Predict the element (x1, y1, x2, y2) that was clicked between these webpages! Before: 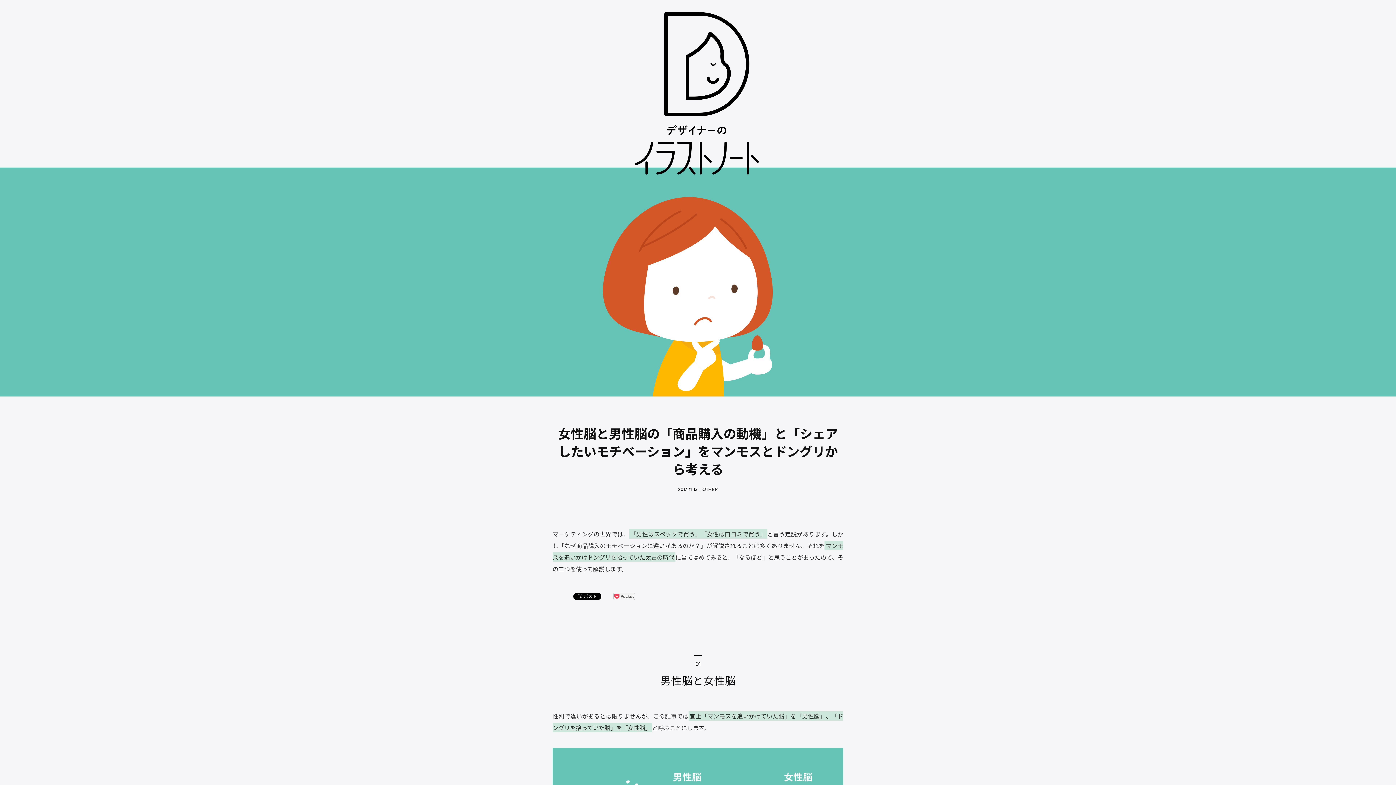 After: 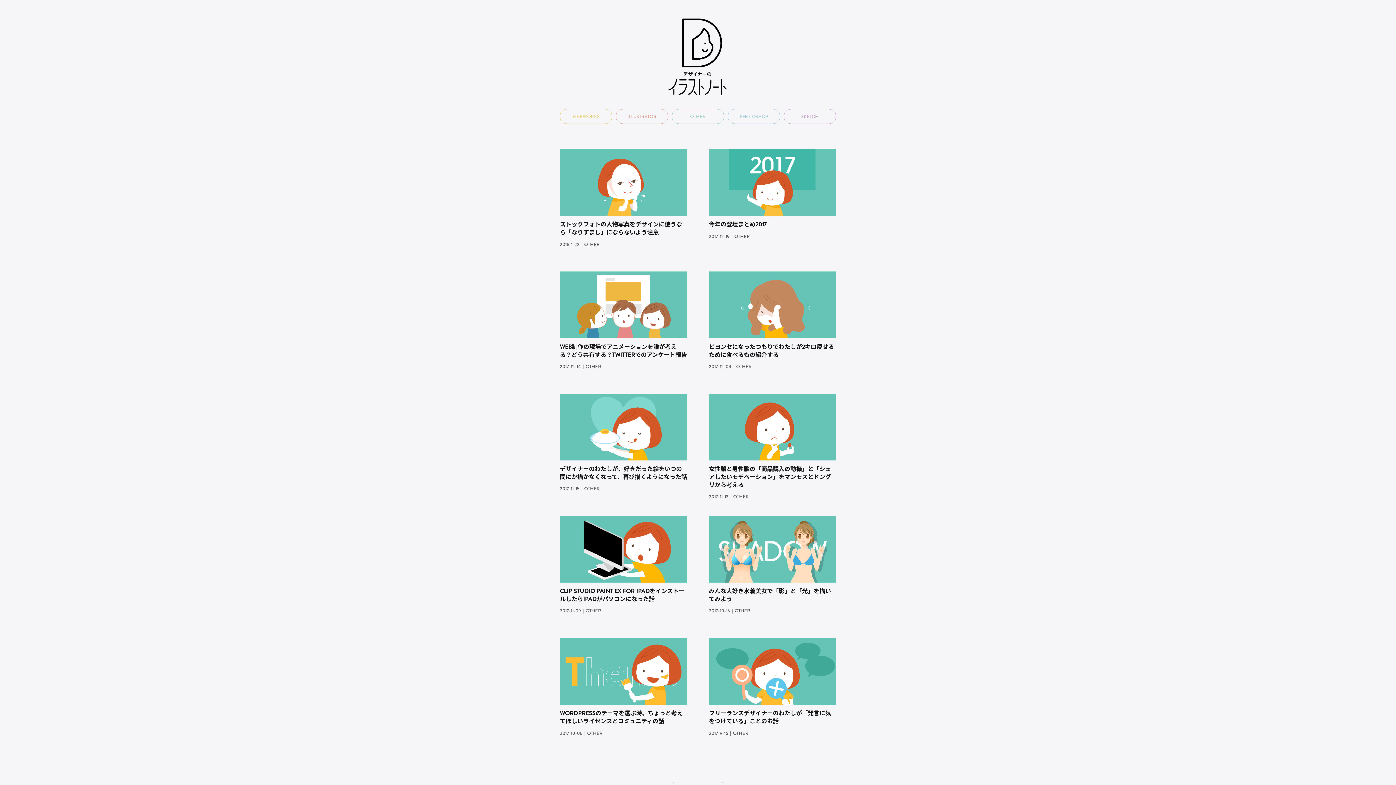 Action: label: OTHER bbox: (702, 486, 718, 492)